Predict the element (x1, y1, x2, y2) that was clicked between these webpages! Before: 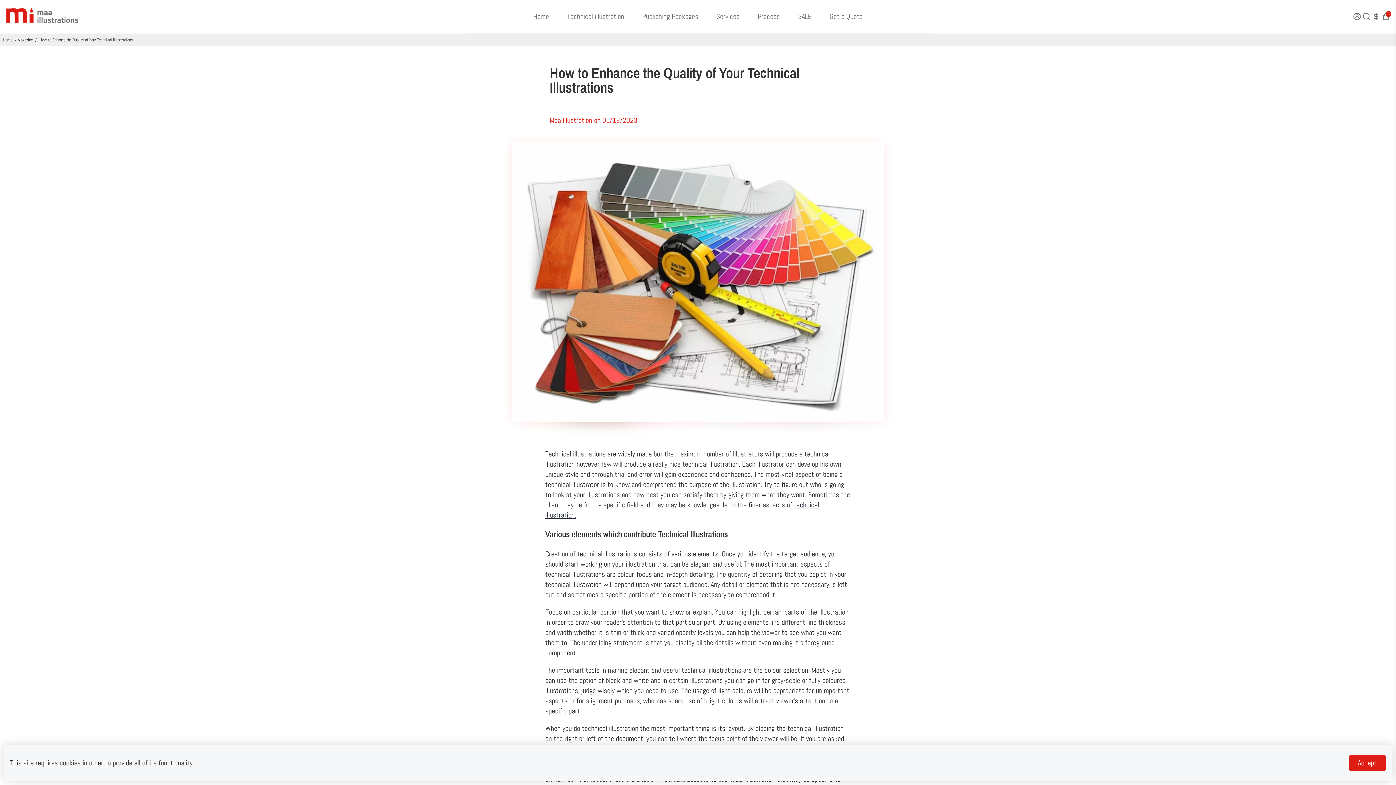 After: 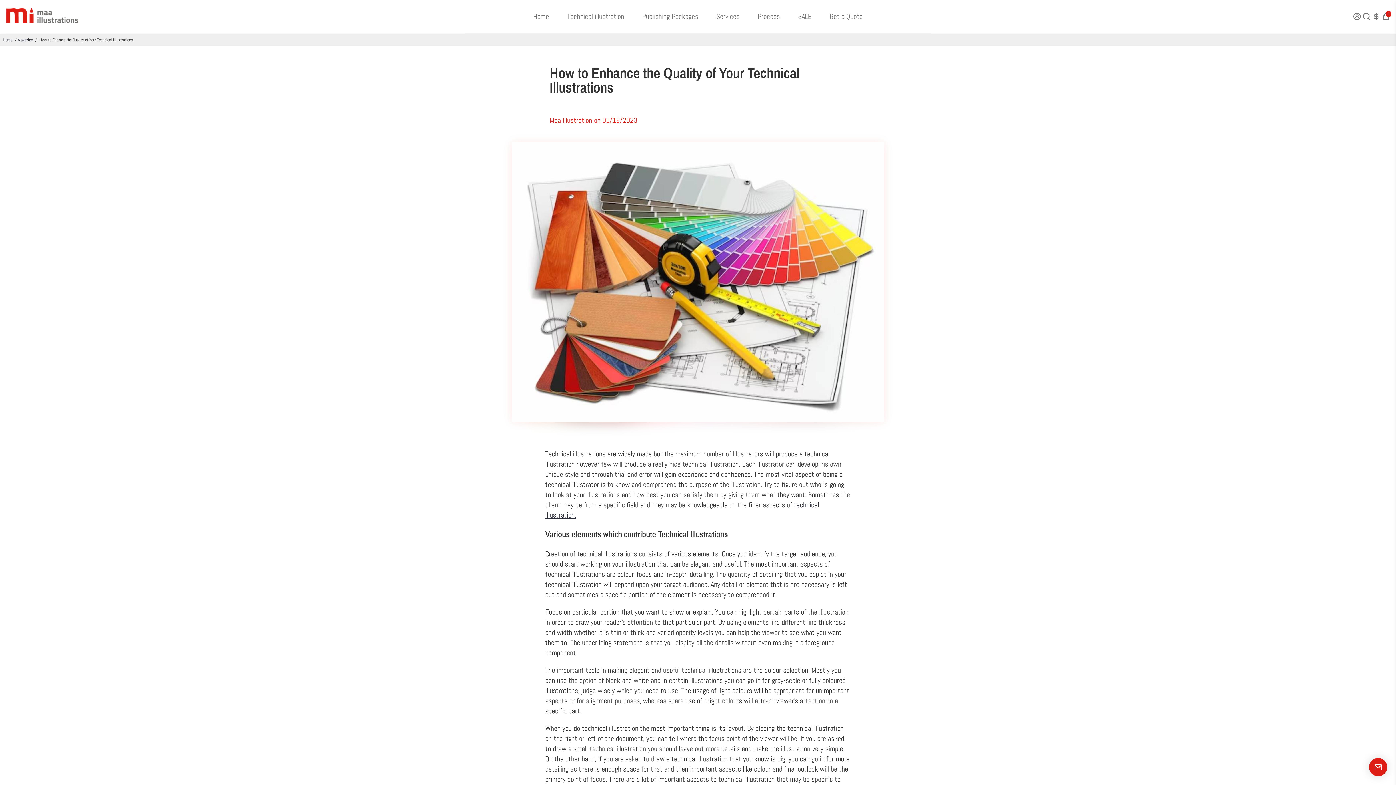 Action: bbox: (1349, 755, 1386, 771) label: Accept